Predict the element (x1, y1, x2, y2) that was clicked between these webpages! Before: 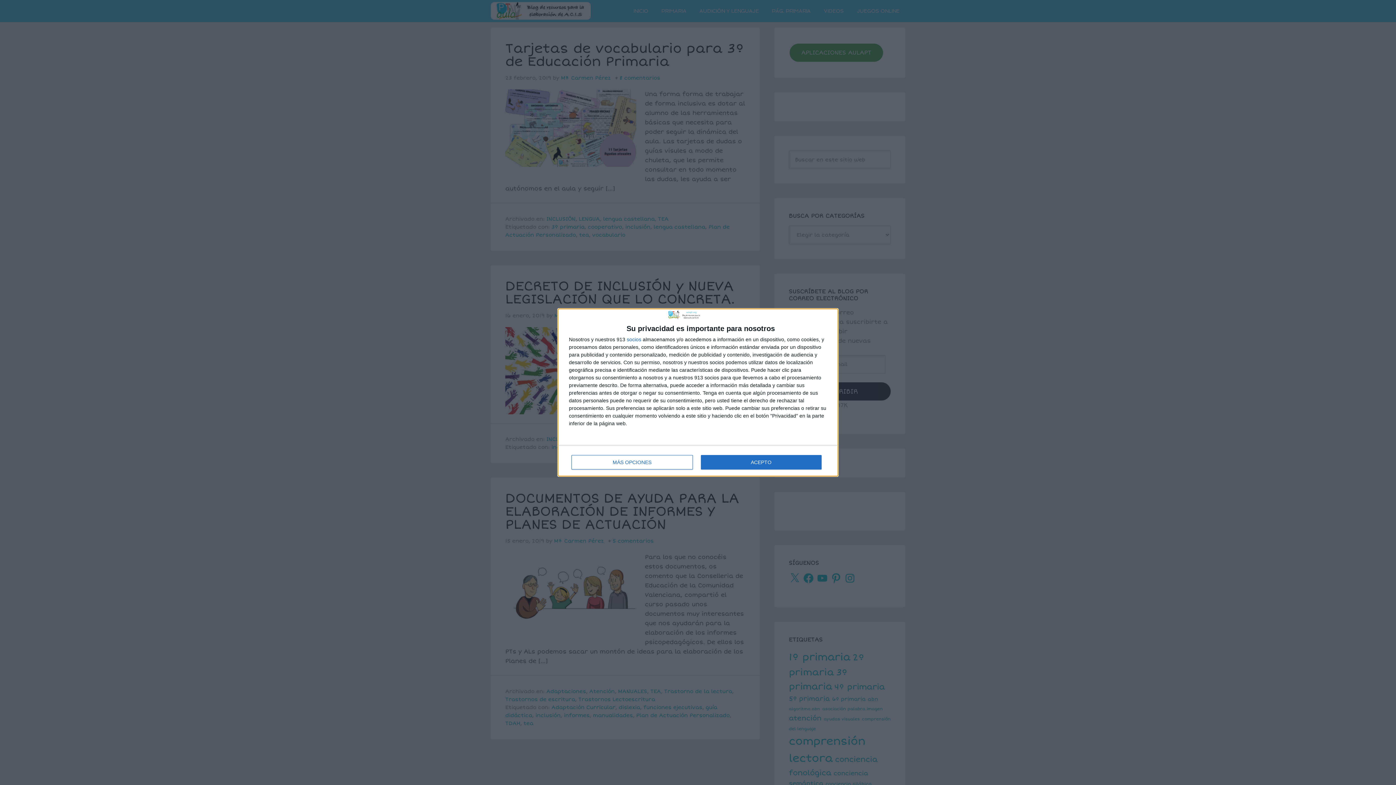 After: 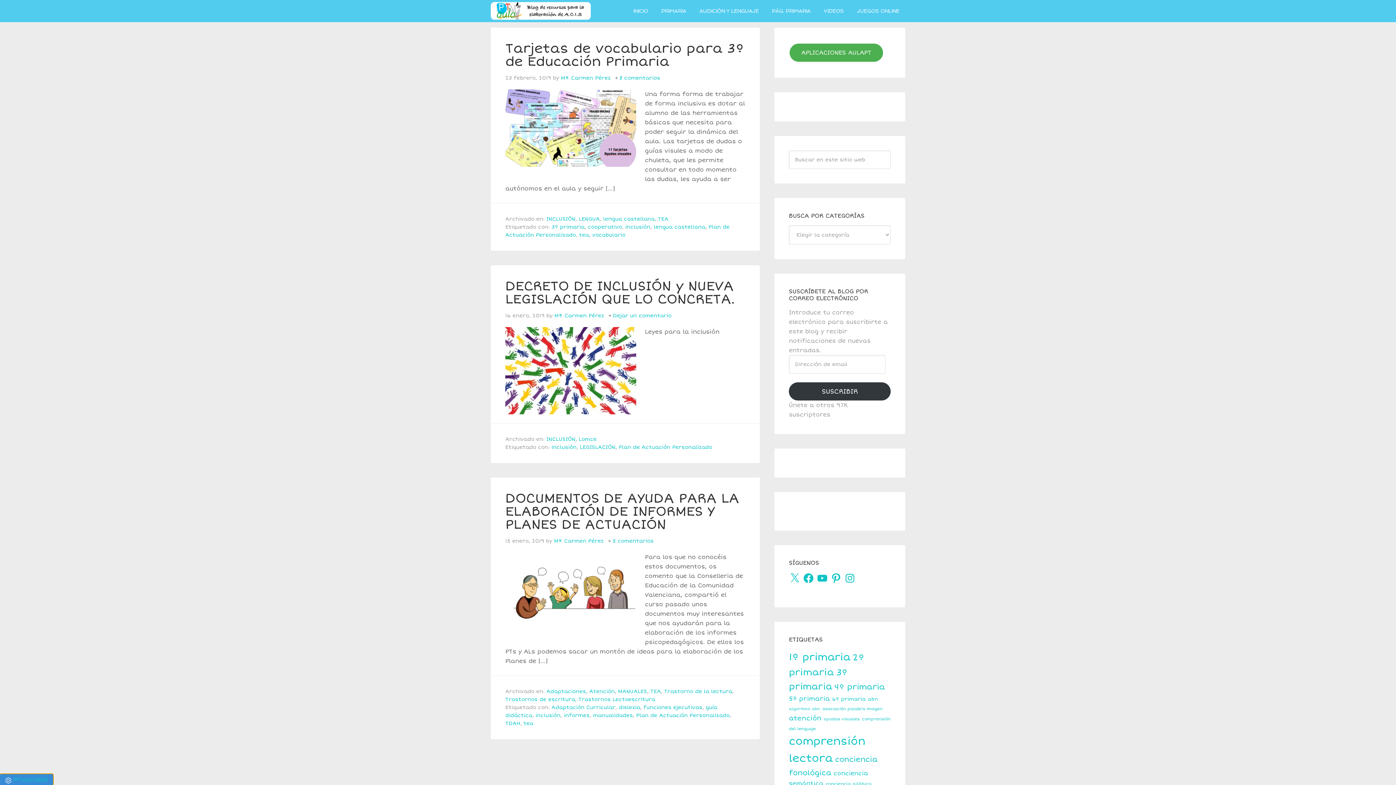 Action: label: ACEPTO bbox: (700, 455, 821, 469)